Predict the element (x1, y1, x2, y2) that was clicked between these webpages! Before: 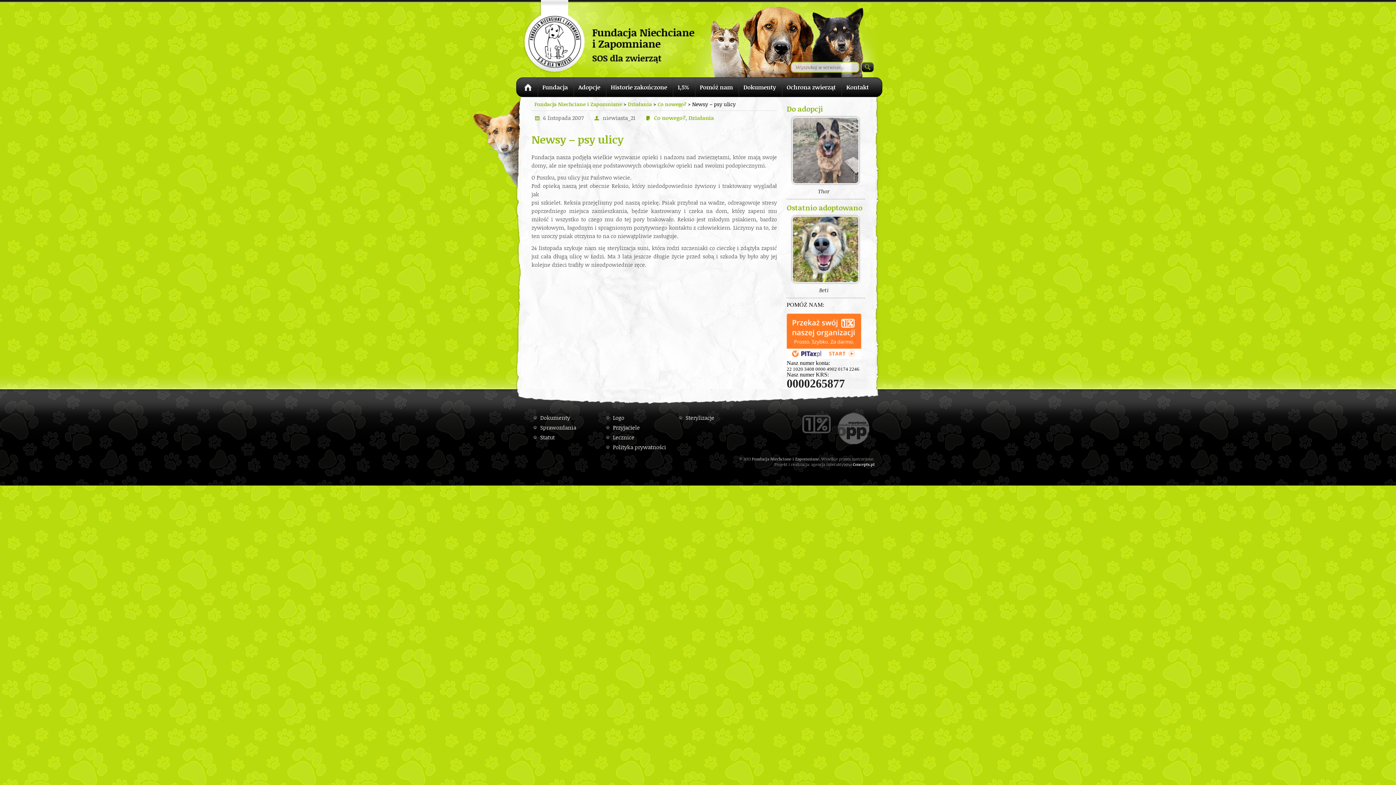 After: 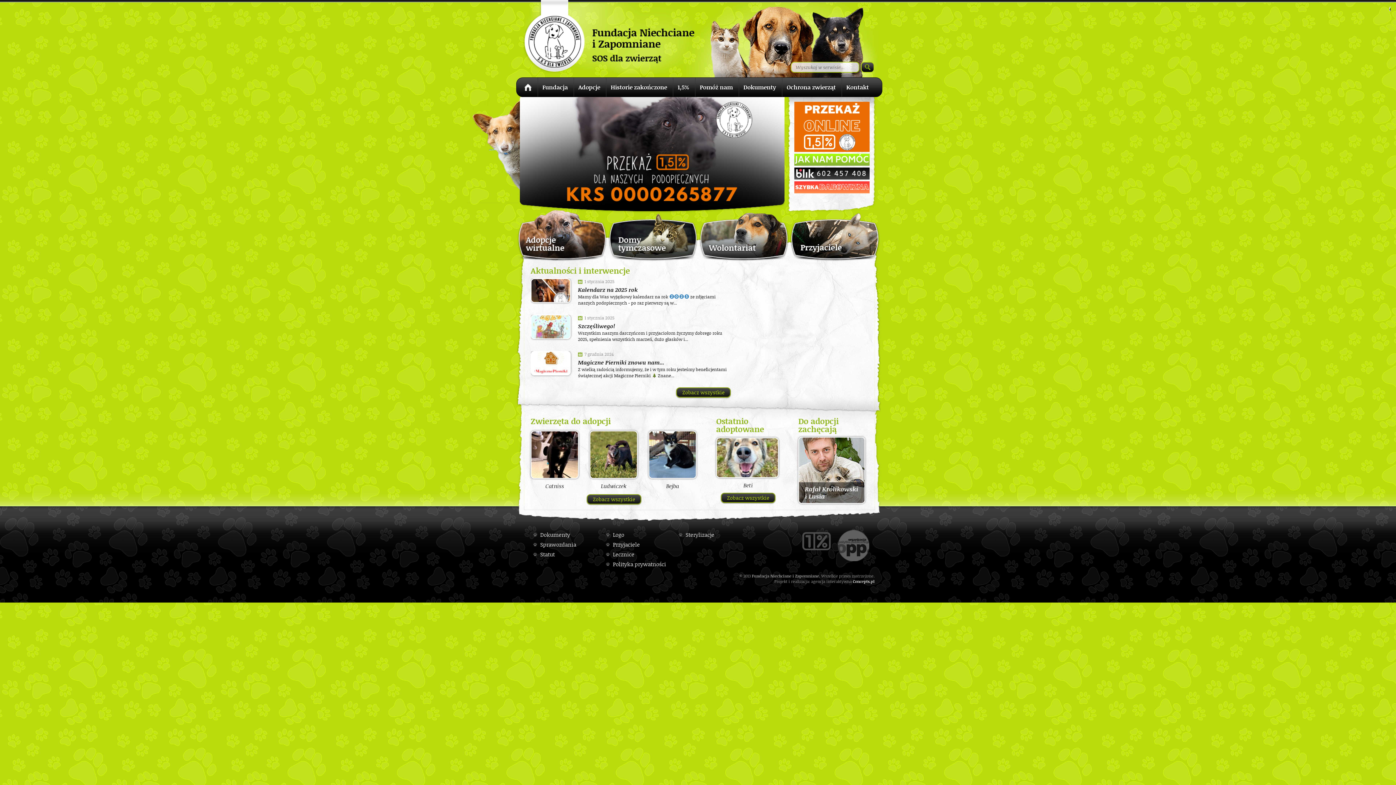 Action: bbox: (516, 77, 537, 99) label: Strona główna